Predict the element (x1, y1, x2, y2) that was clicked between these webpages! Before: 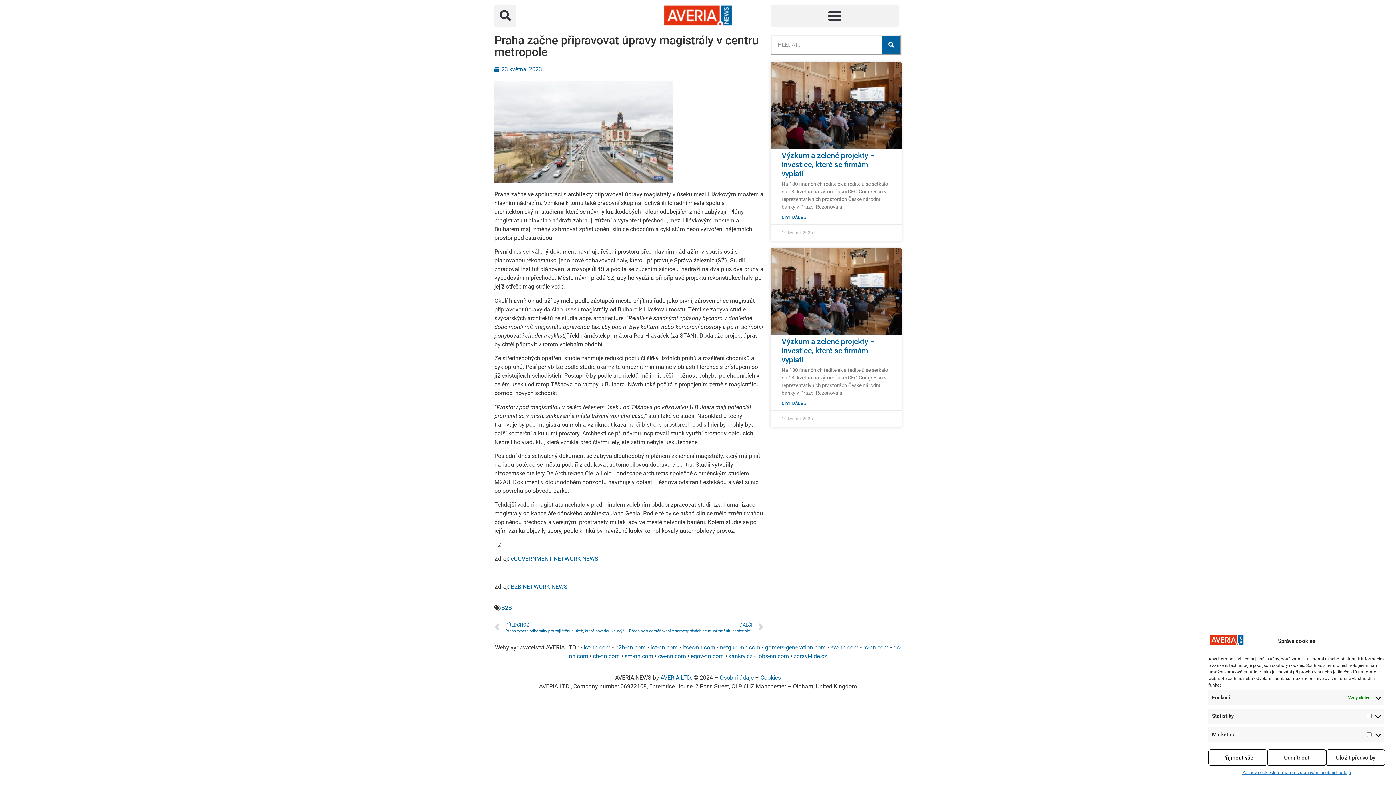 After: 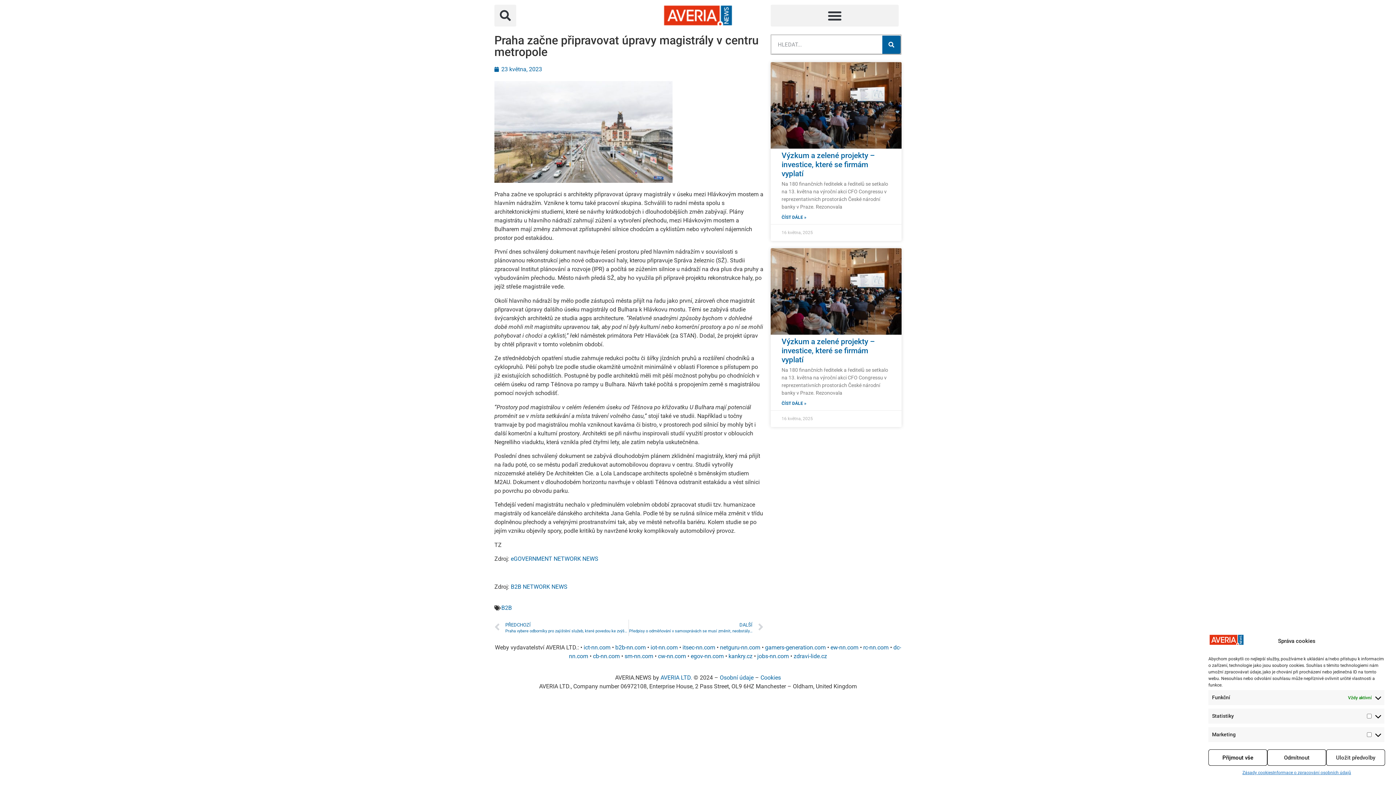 Action: bbox: (593, 653, 620, 660) label: cb-nn.com